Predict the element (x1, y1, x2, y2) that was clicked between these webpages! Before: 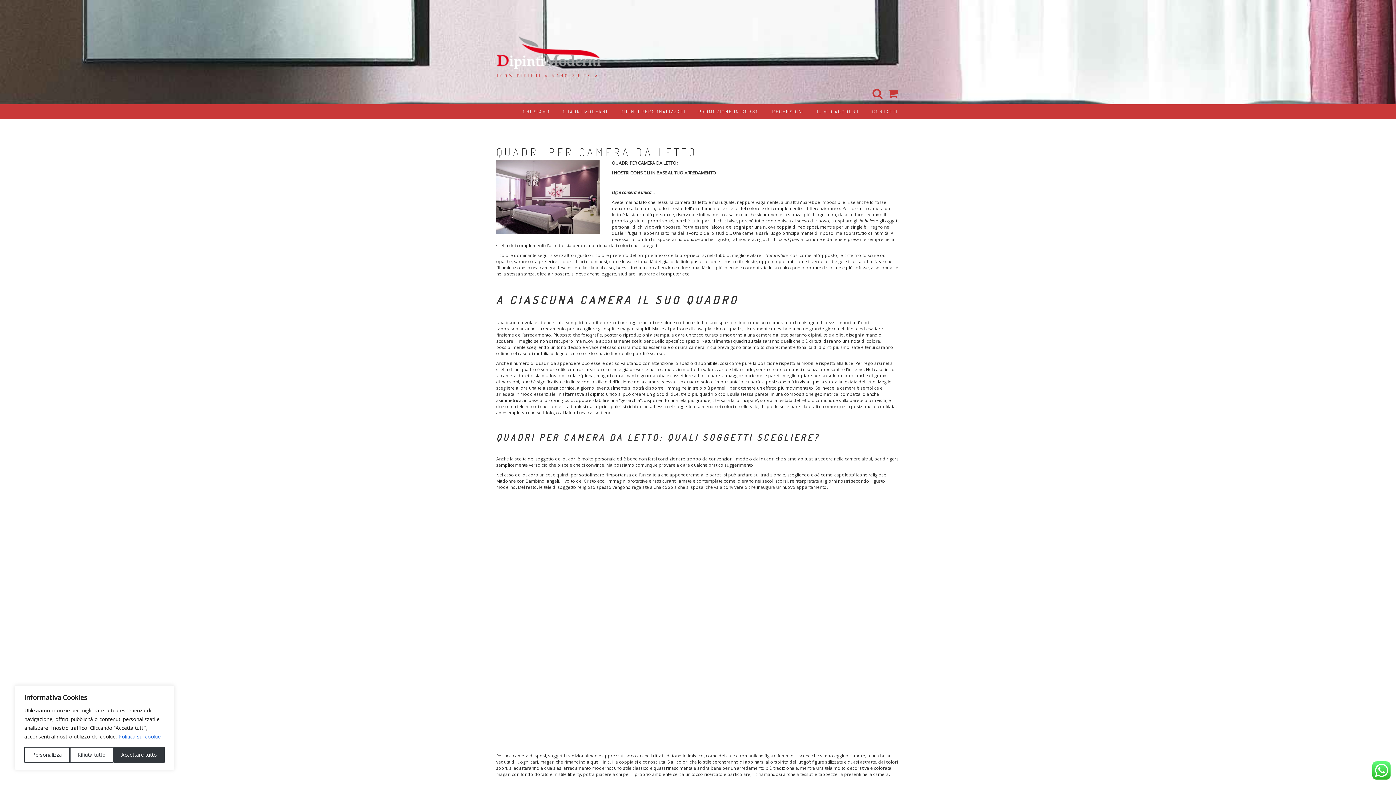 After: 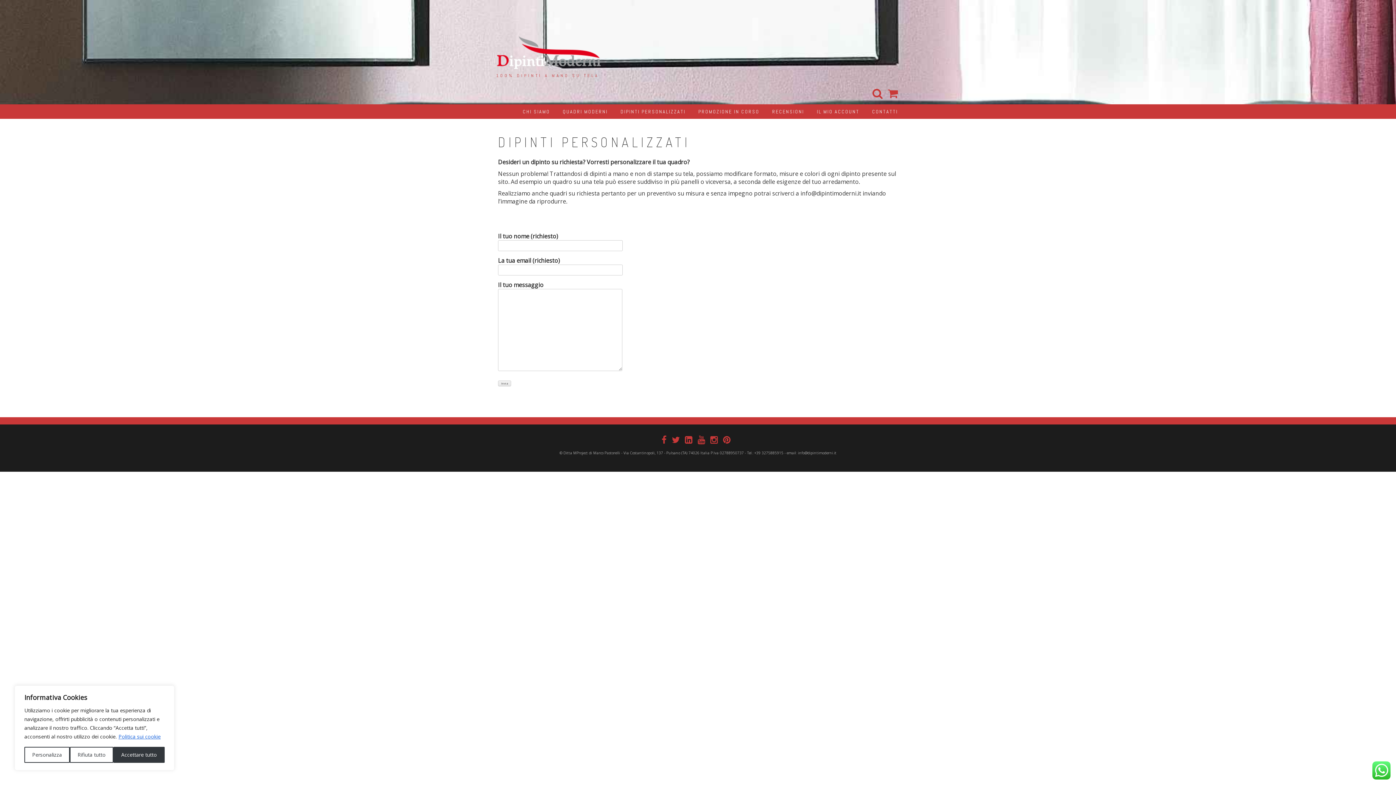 Action: bbox: (620, 104, 685, 118) label: DIPINTI PERSONALIZZATI